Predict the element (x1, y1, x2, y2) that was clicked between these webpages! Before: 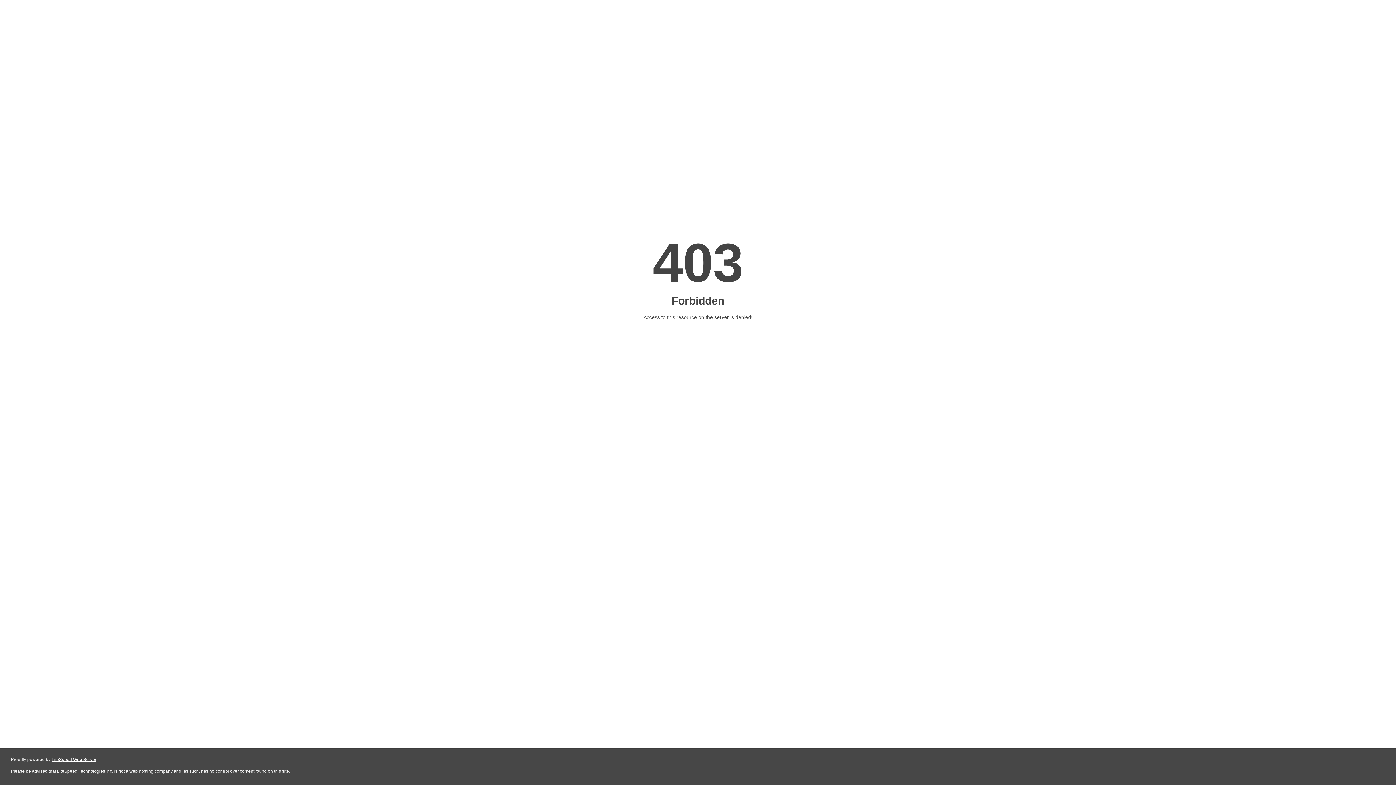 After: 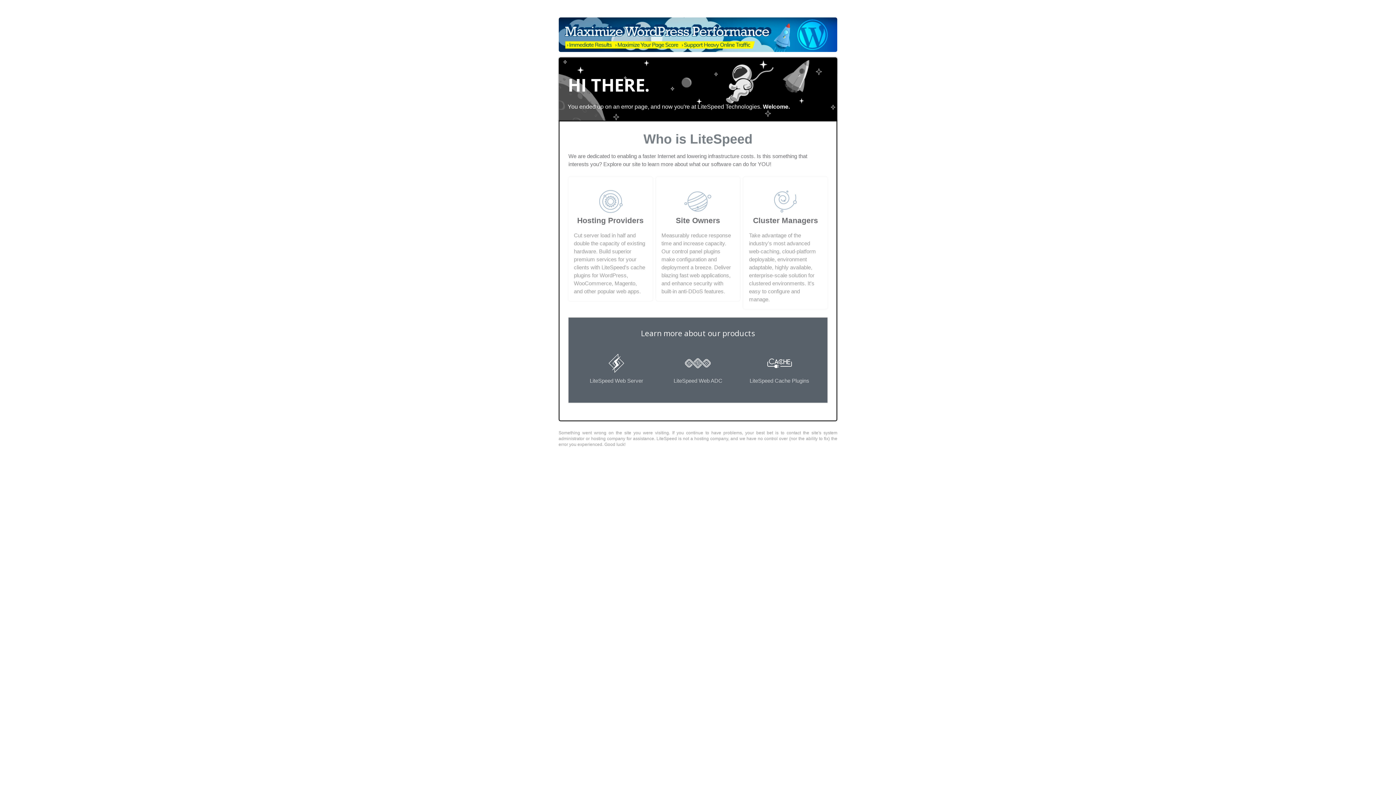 Action: bbox: (51, 757, 96, 762) label: LiteSpeed Web Server